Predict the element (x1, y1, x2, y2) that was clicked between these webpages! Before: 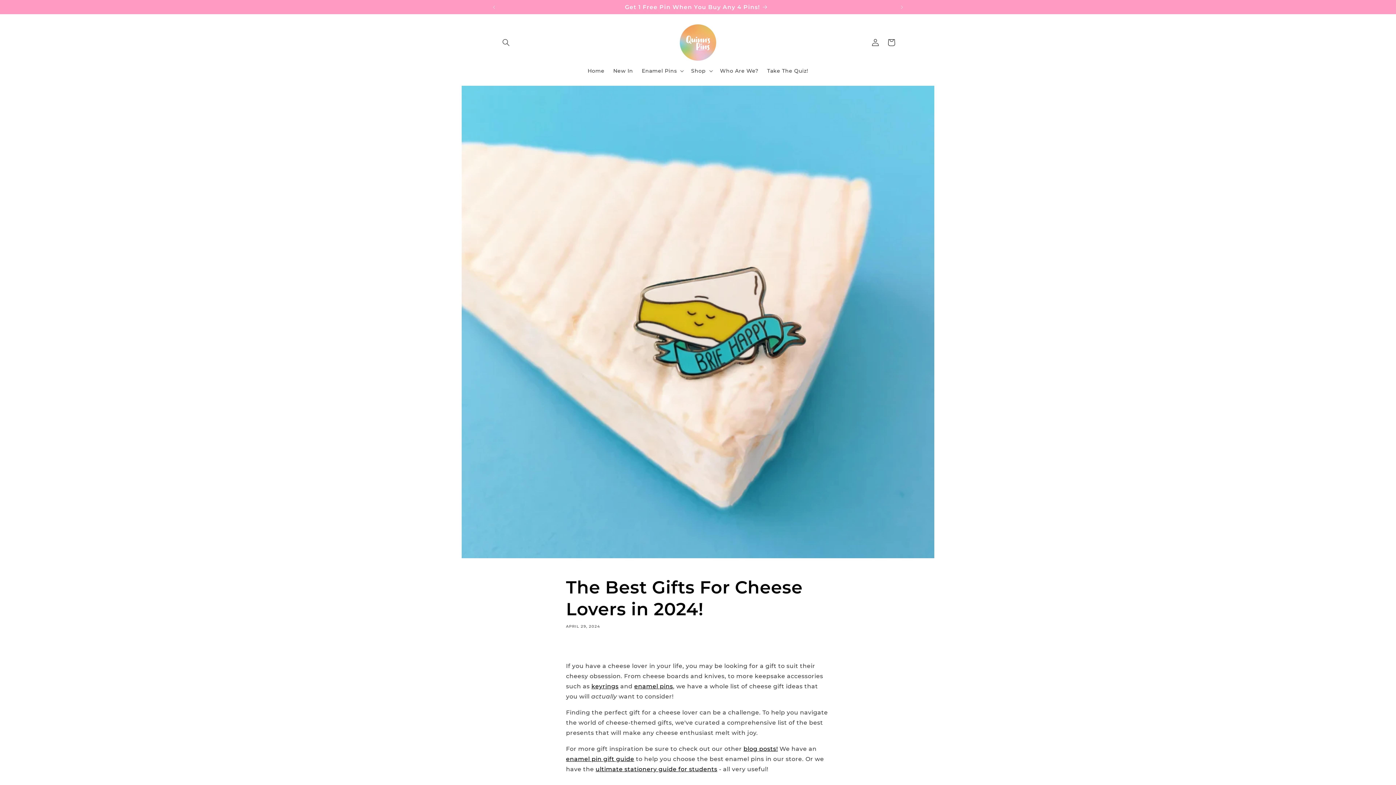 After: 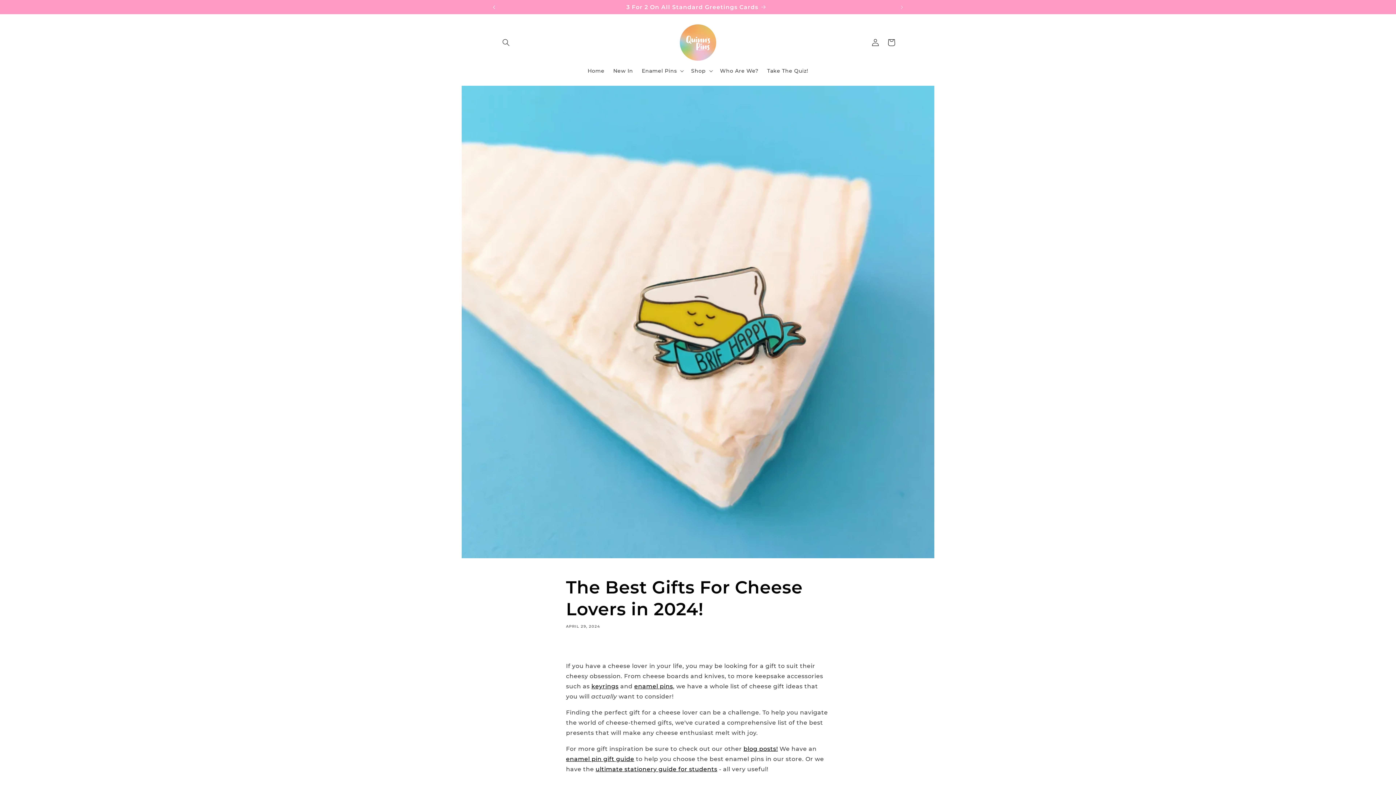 Action: label: Previous announcement bbox: (486, 0, 502, 14)